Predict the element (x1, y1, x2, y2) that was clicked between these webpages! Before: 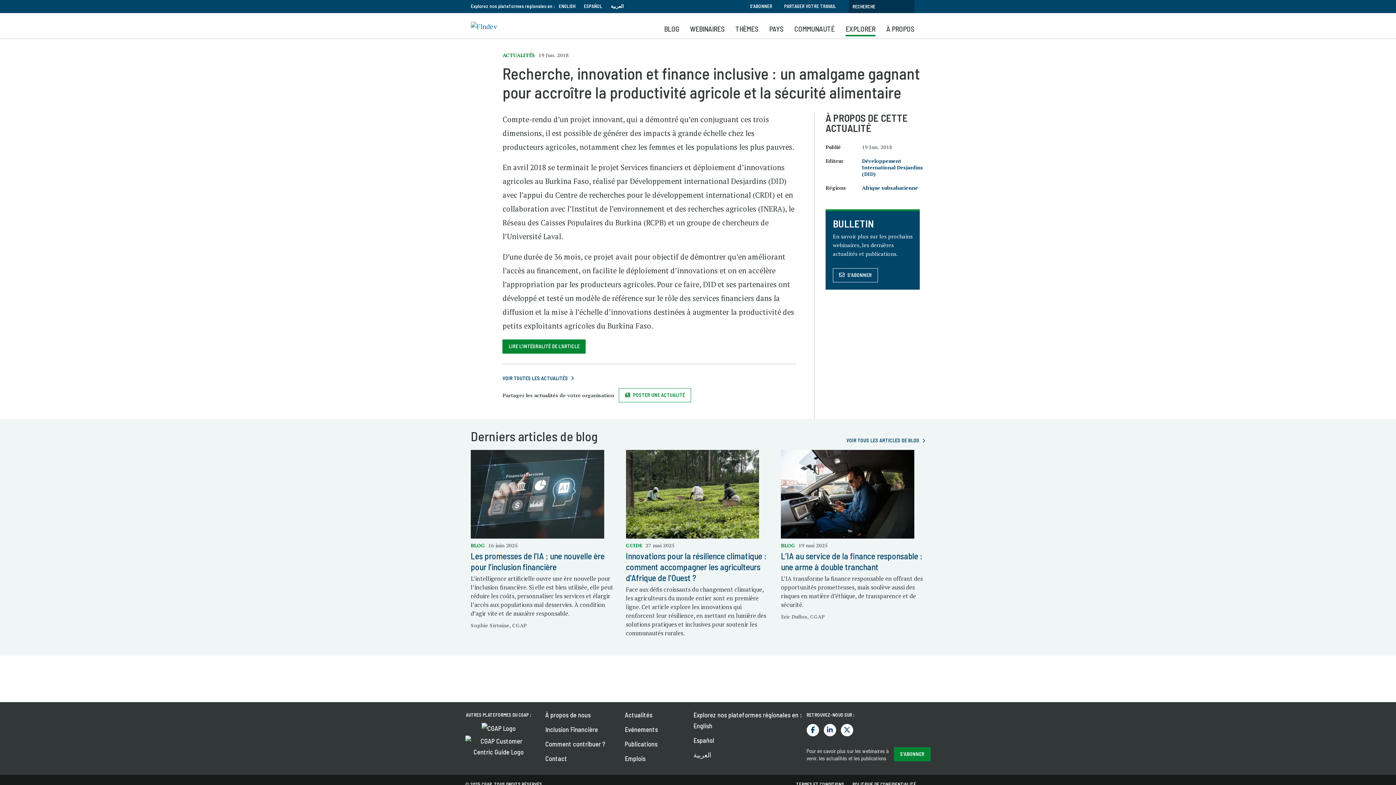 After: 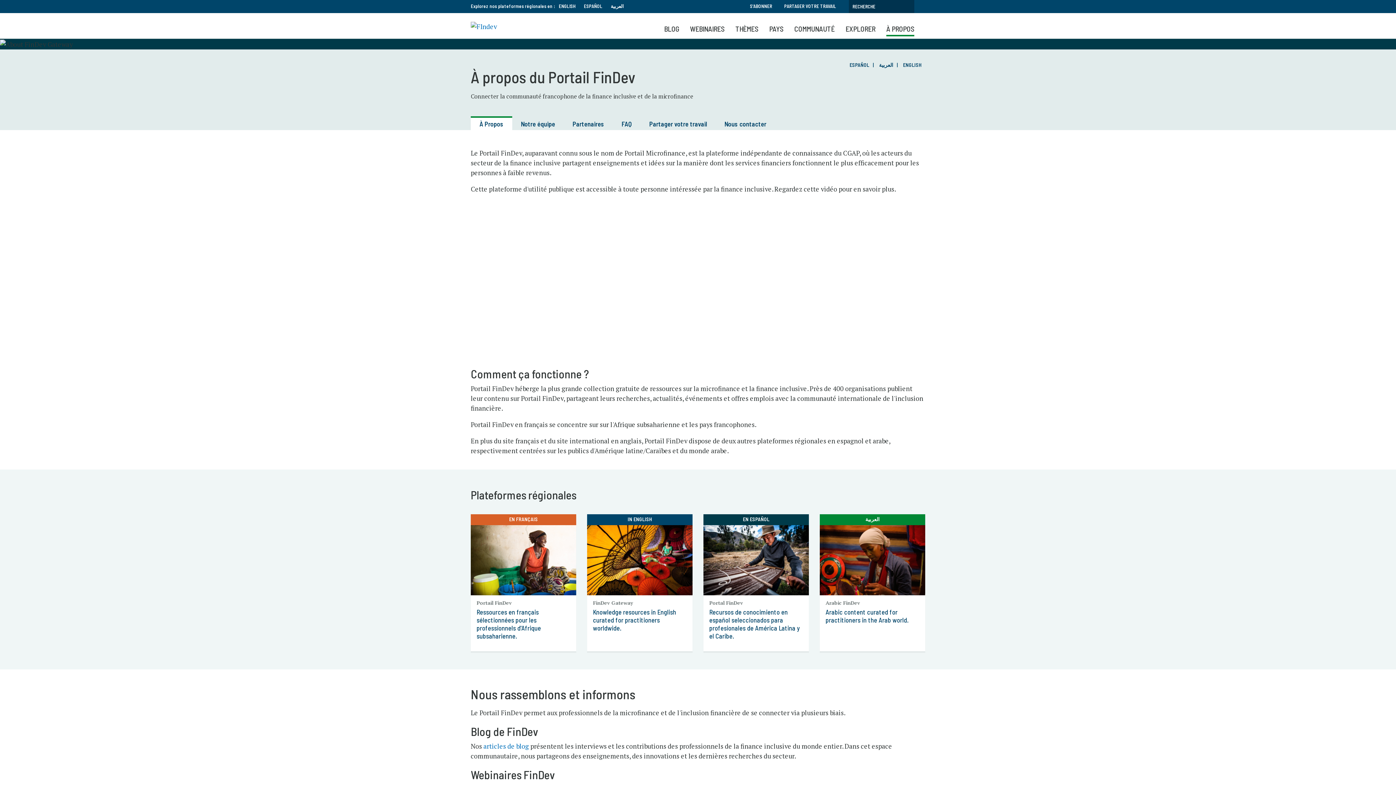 Action: bbox: (886, 22, 914, 36) label: À PROPOS